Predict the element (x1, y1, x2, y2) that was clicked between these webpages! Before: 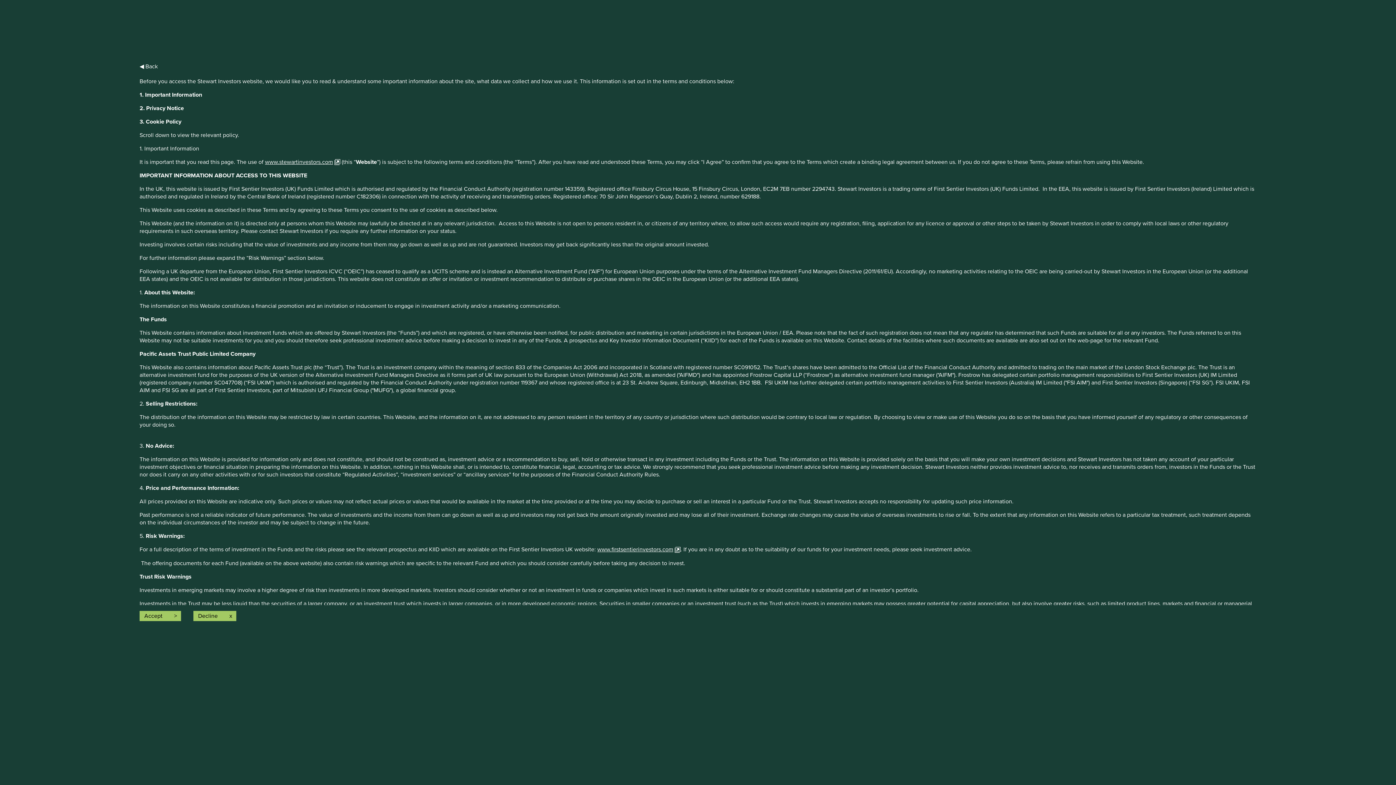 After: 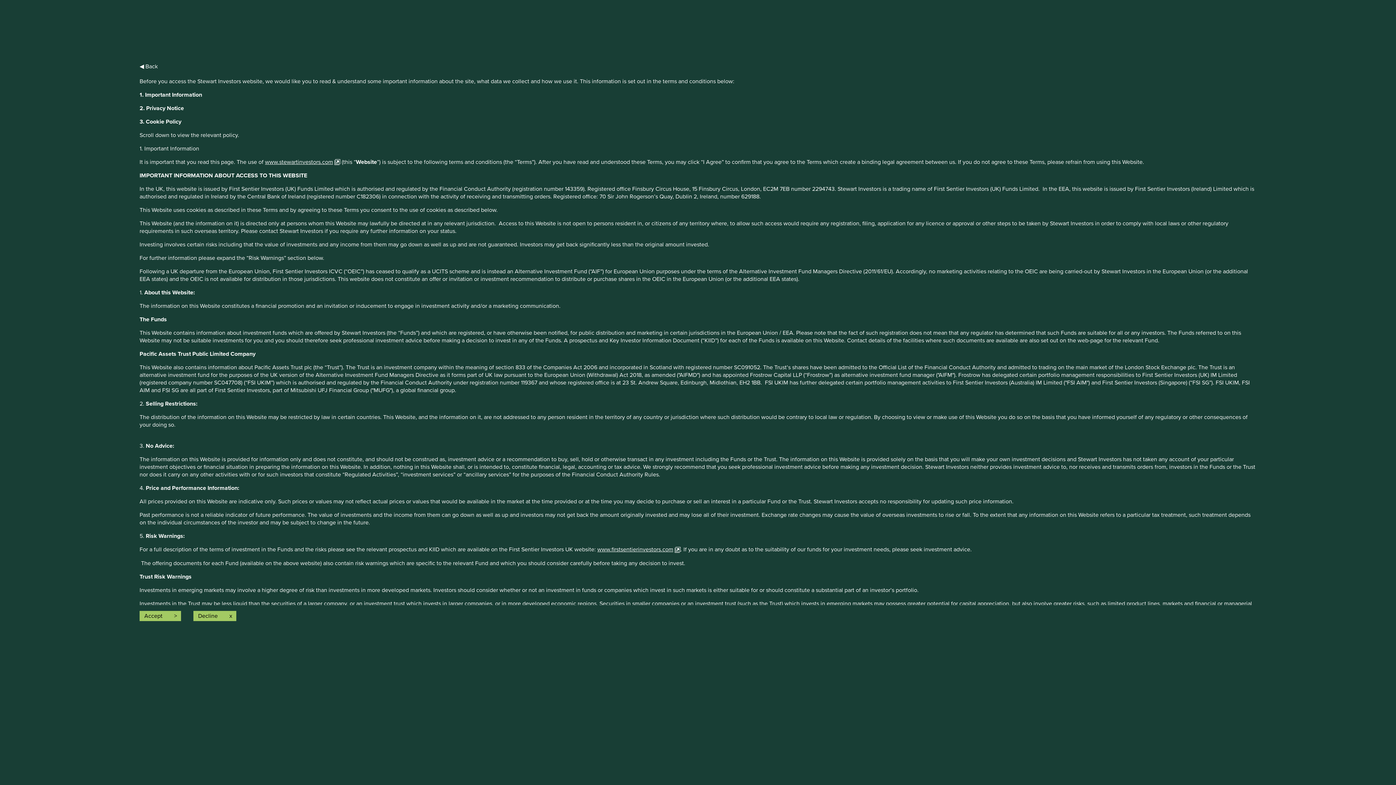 Action: bbox: (139, 573, 191, 580) label: Trust Risk Warnings